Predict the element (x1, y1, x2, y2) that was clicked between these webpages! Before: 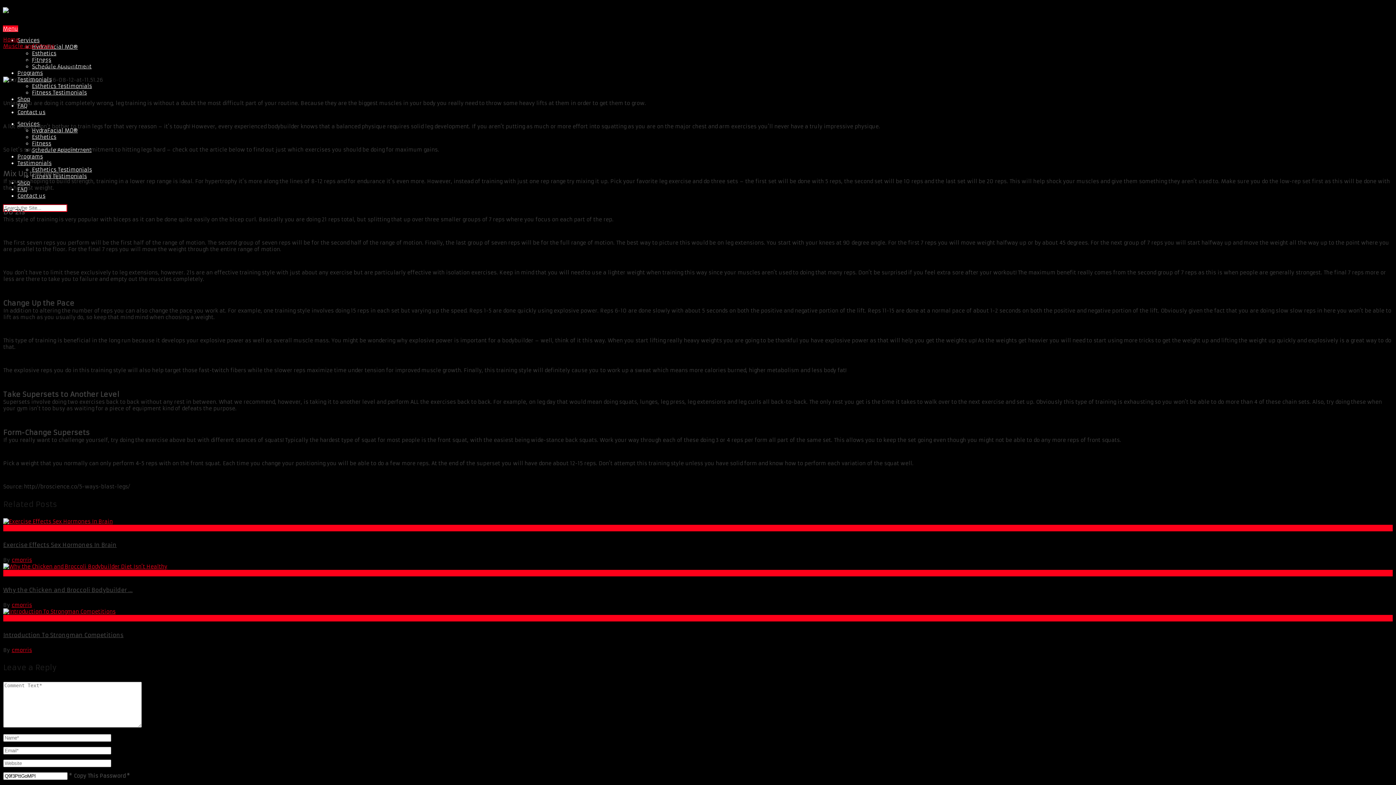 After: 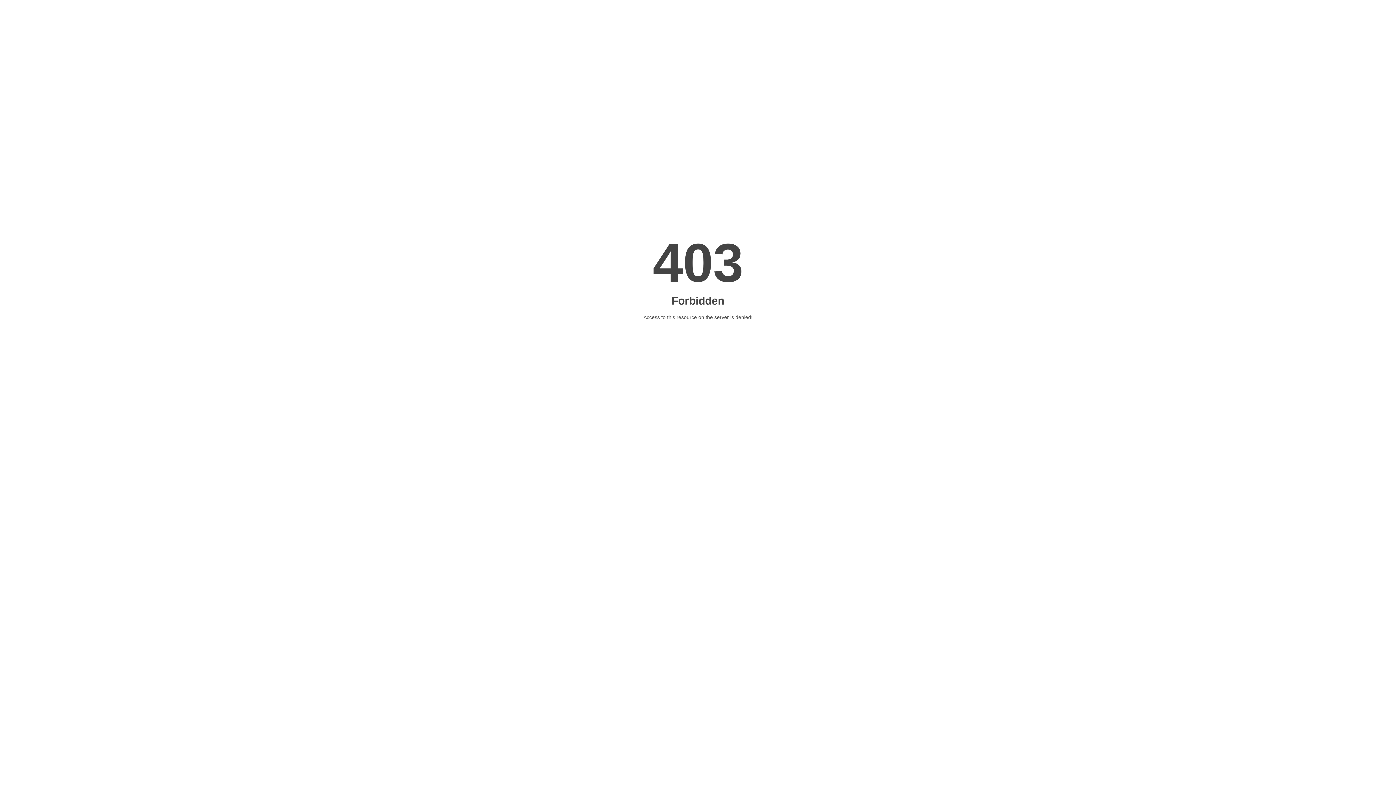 Action: label: Esthetics Testimonials bbox: (32, 82, 92, 89)